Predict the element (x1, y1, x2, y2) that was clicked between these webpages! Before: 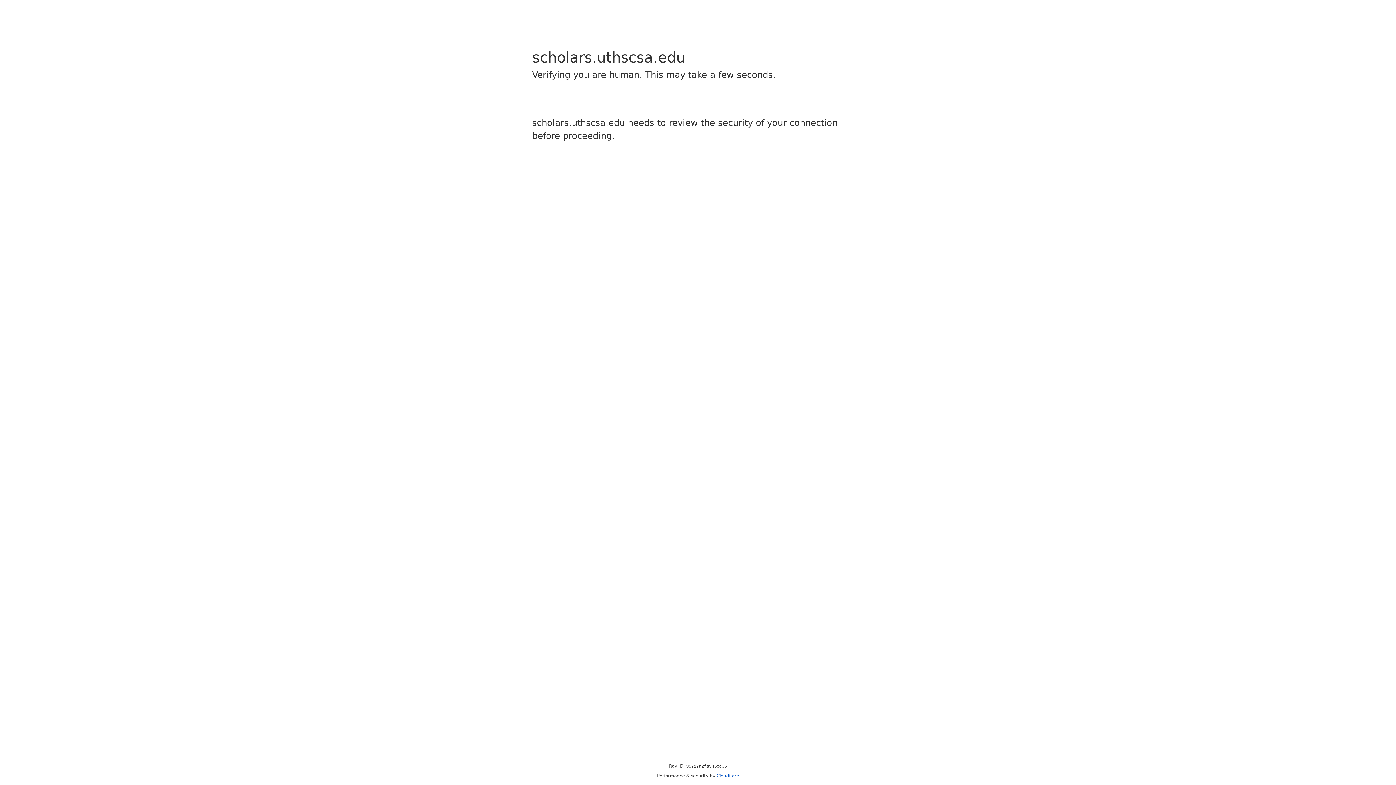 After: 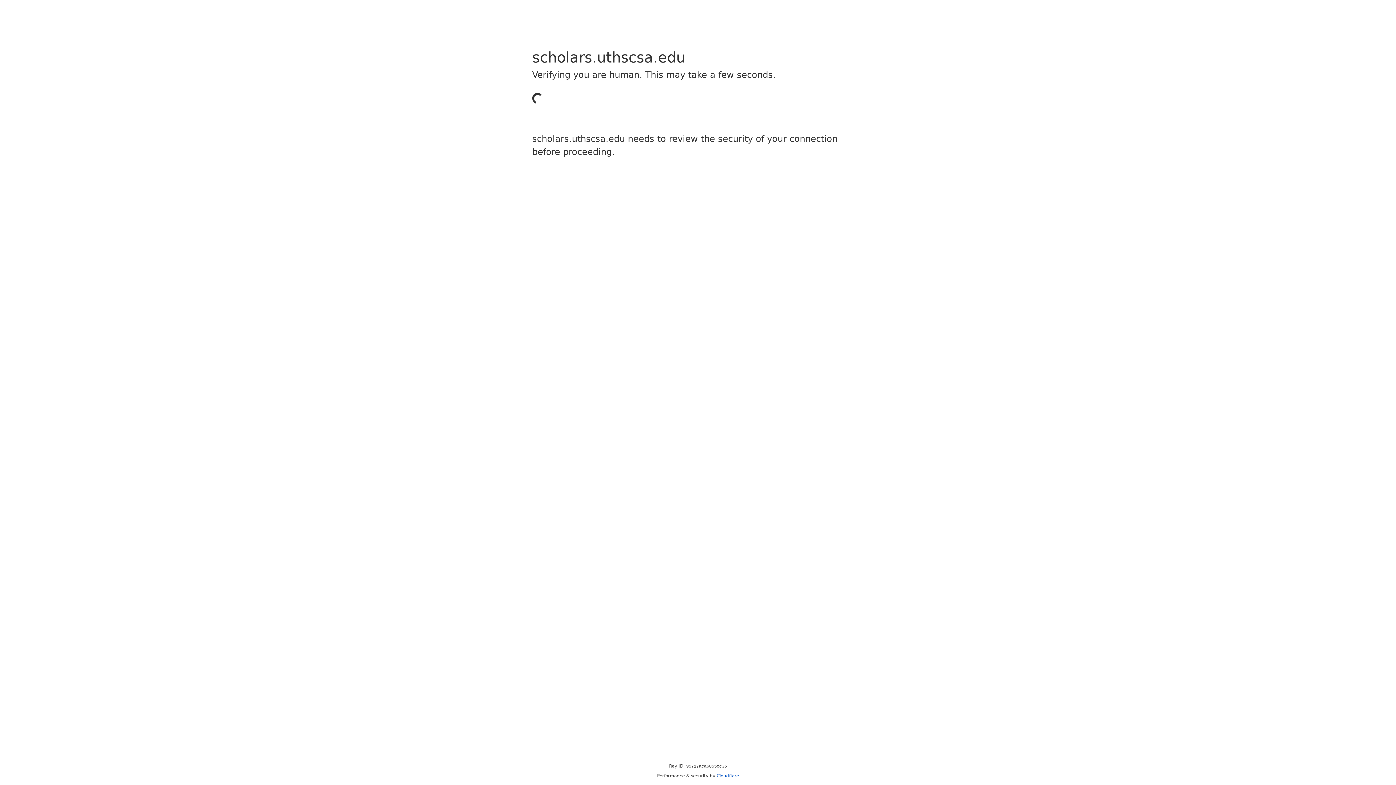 Action: bbox: (716, 773, 739, 778) label: Cloudflare